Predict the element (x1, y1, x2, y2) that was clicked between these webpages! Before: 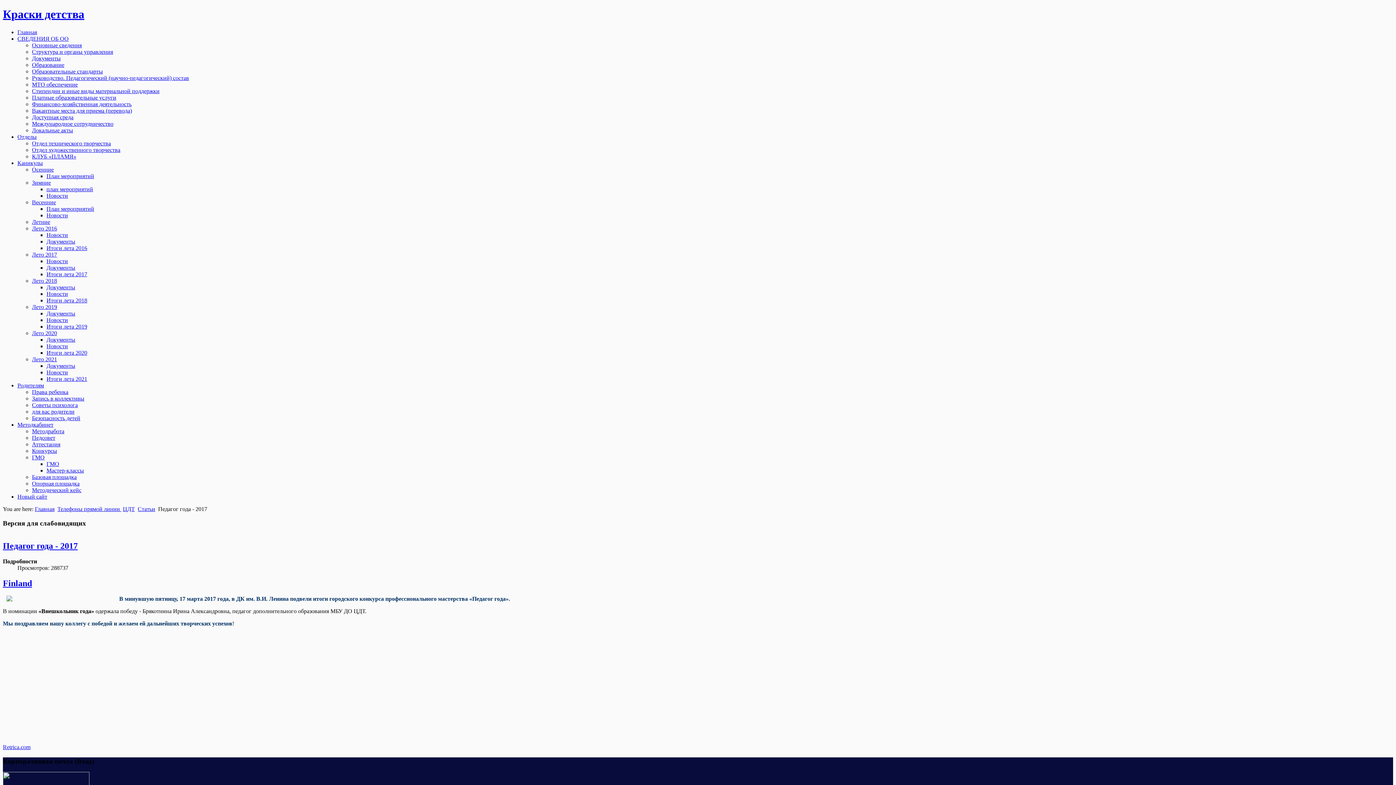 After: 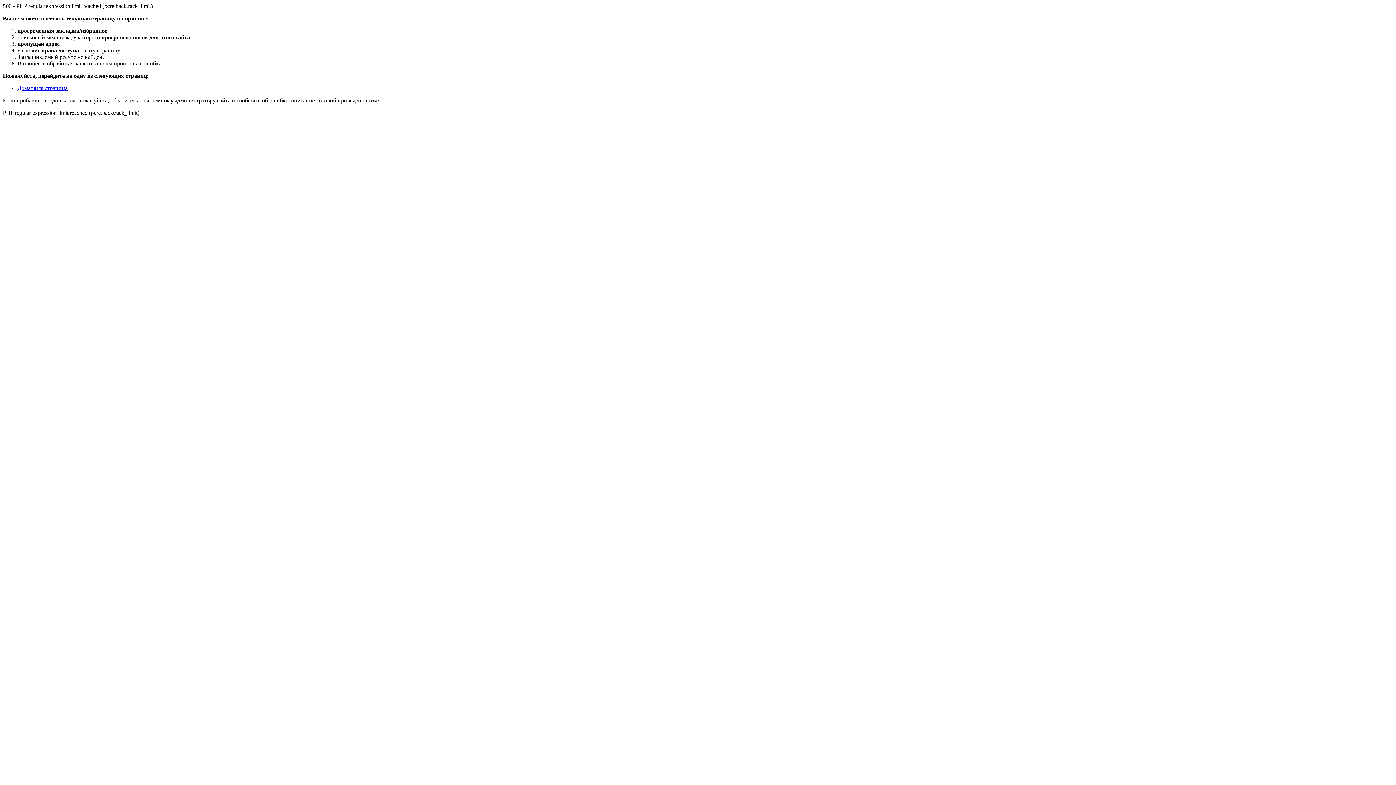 Action: label: ЦДТ bbox: (122, 506, 134, 512)